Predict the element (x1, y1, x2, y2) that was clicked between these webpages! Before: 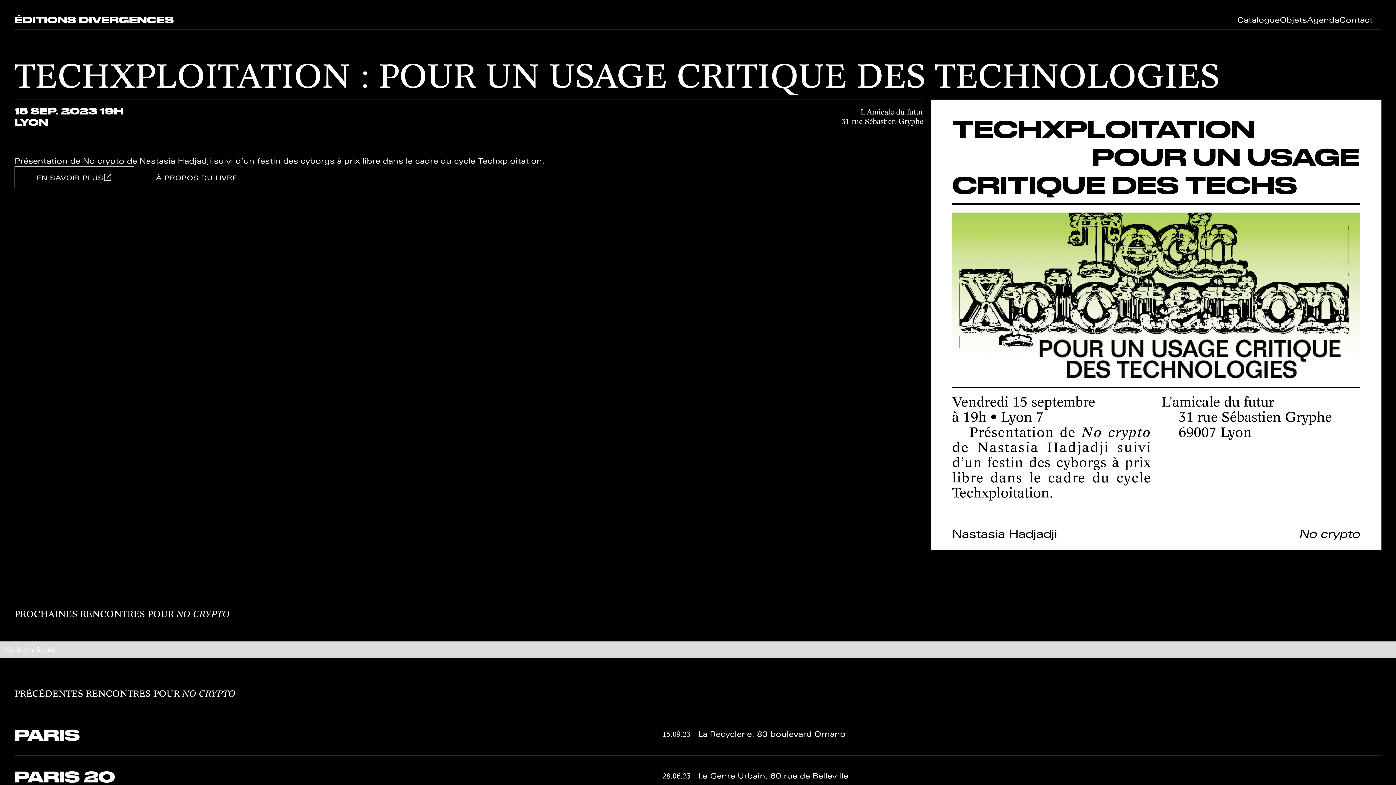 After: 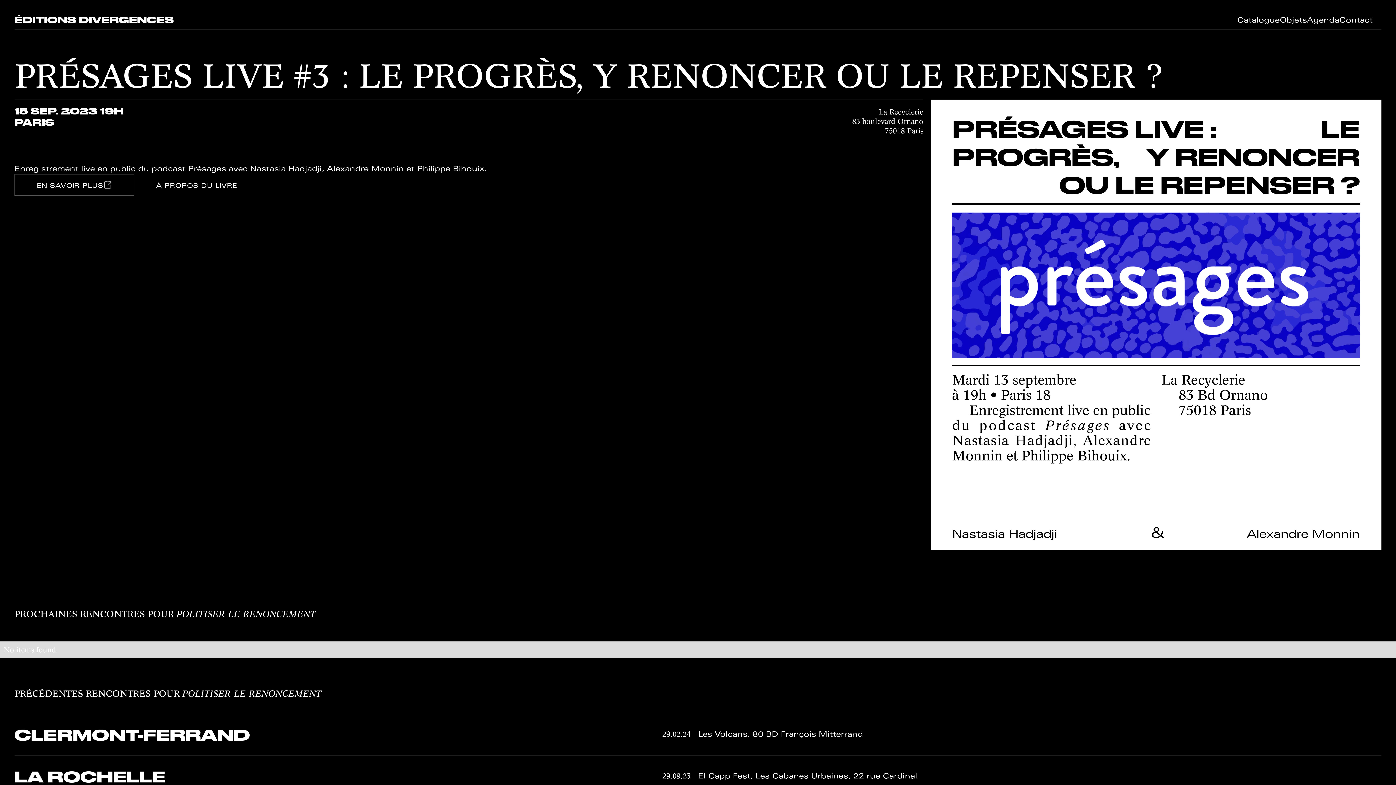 Action: label: La Recyclerie, 83 boulevard Ornano
PARIS
150923 bbox: (0, 714, 1396, 756)